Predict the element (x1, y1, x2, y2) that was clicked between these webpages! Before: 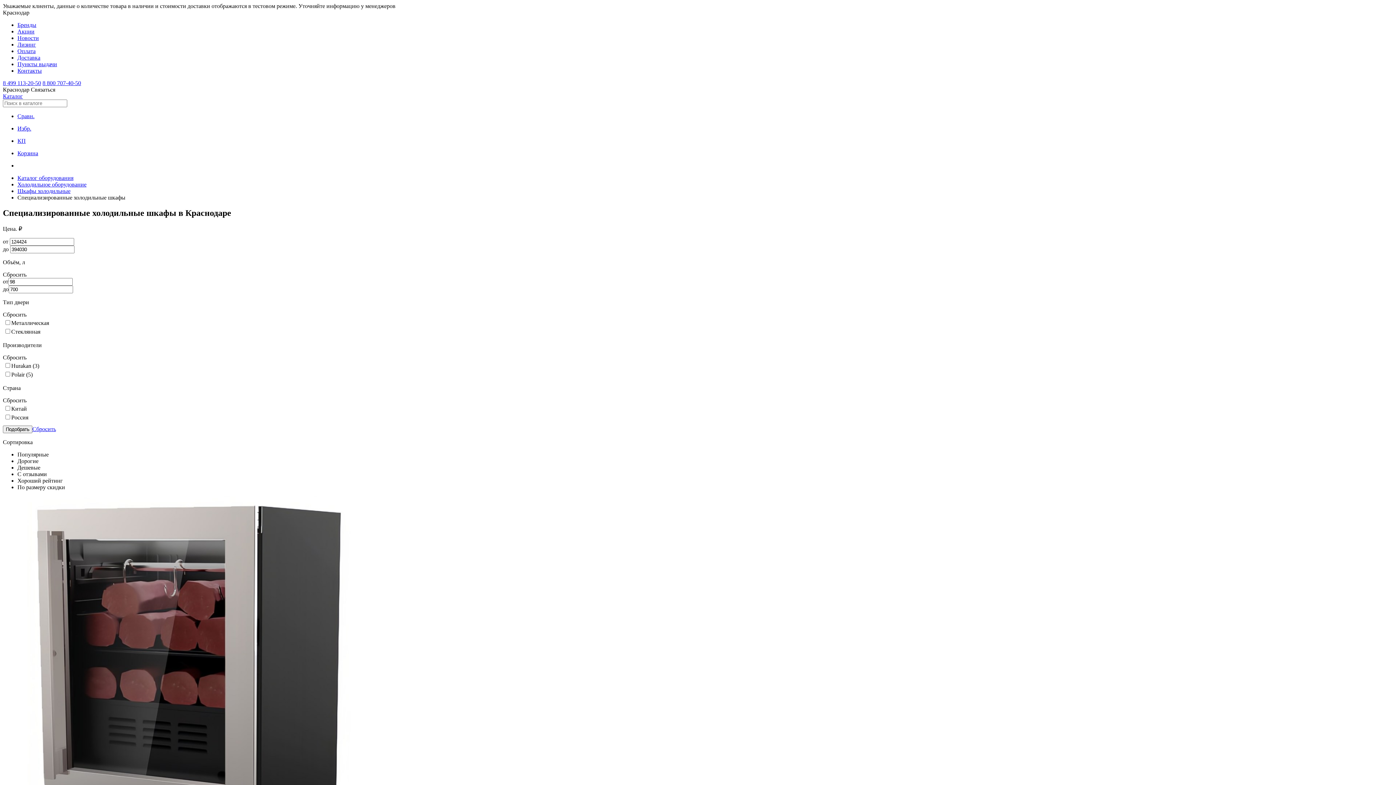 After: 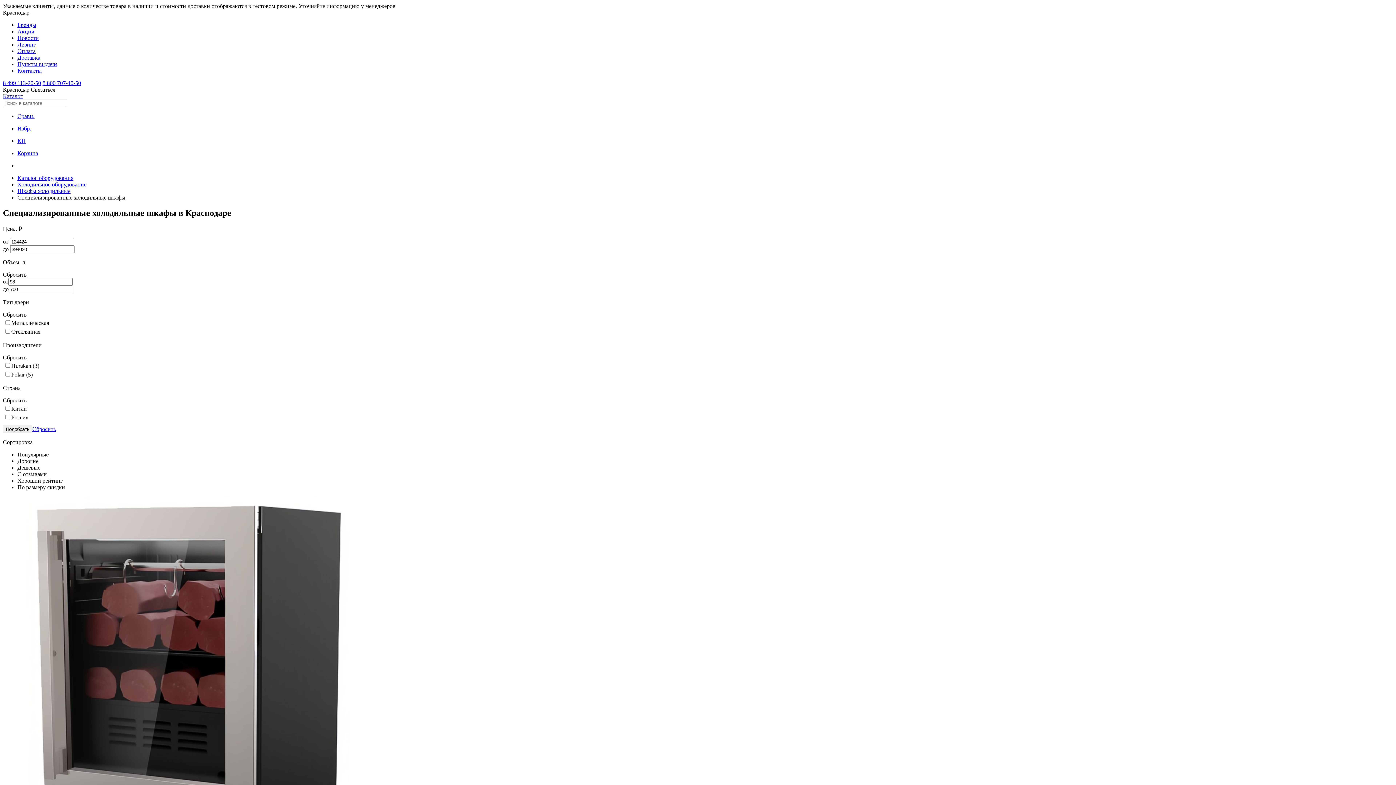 Action: bbox: (2, 80, 41, 86) label: 8 499 113-20-50